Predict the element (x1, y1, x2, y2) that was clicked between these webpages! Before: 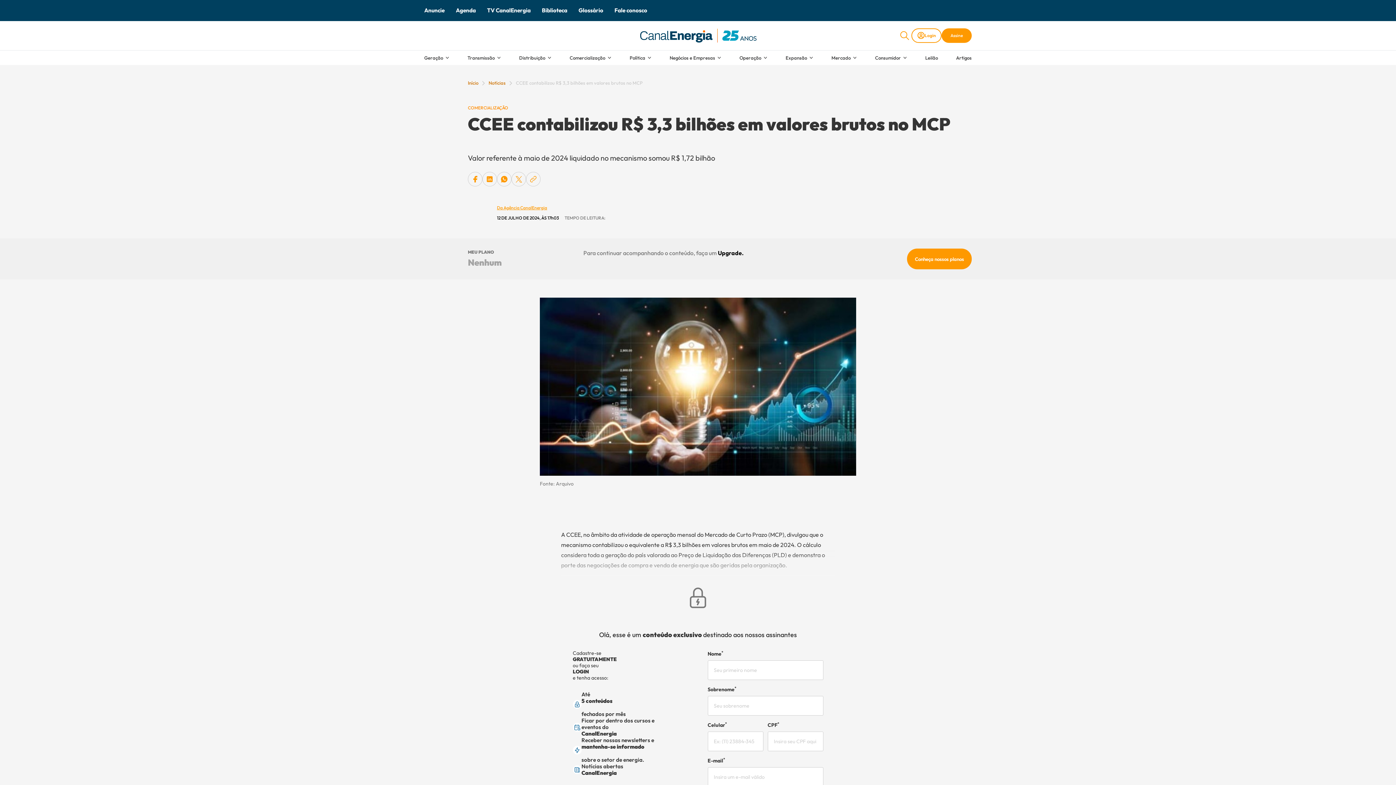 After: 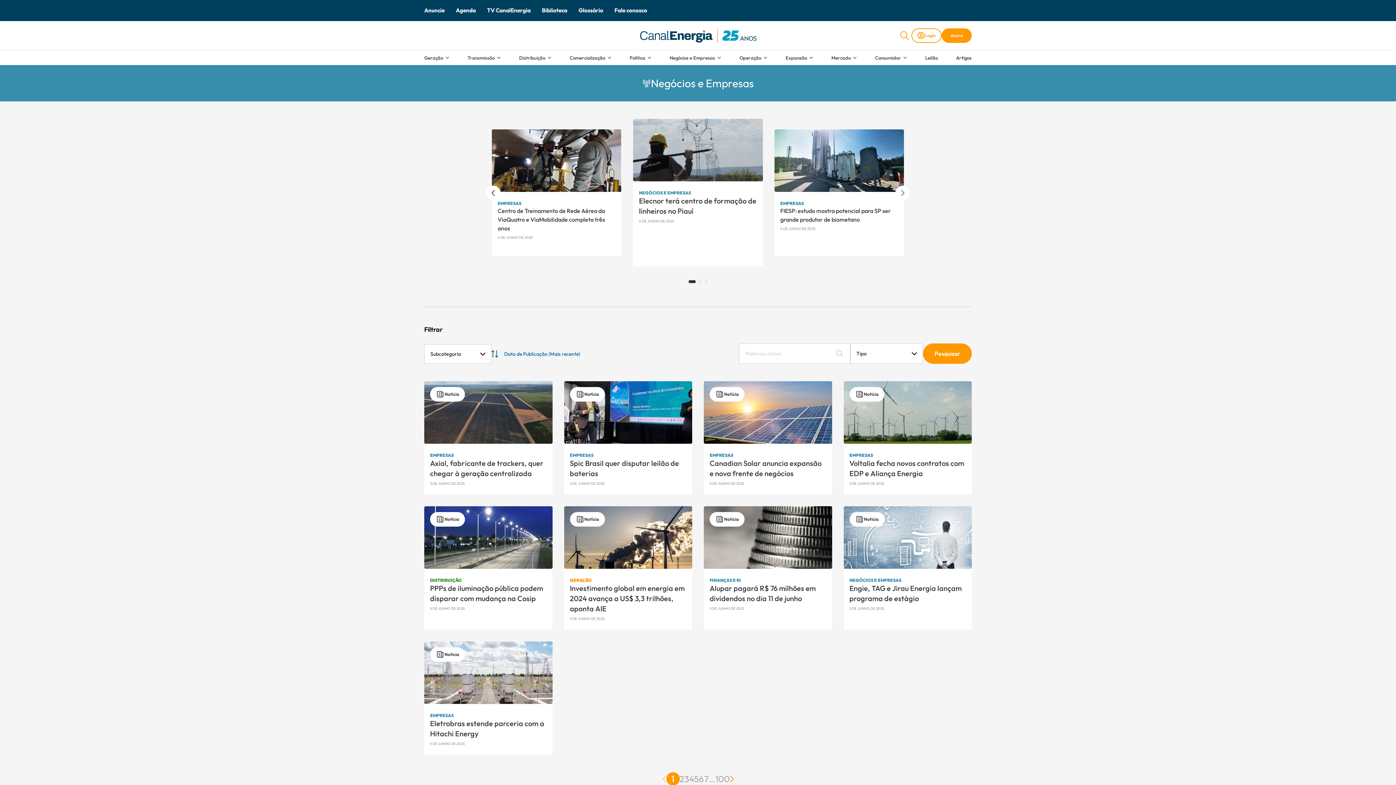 Action: bbox: (669, 53, 715, 62) label: Negócios e Empresas